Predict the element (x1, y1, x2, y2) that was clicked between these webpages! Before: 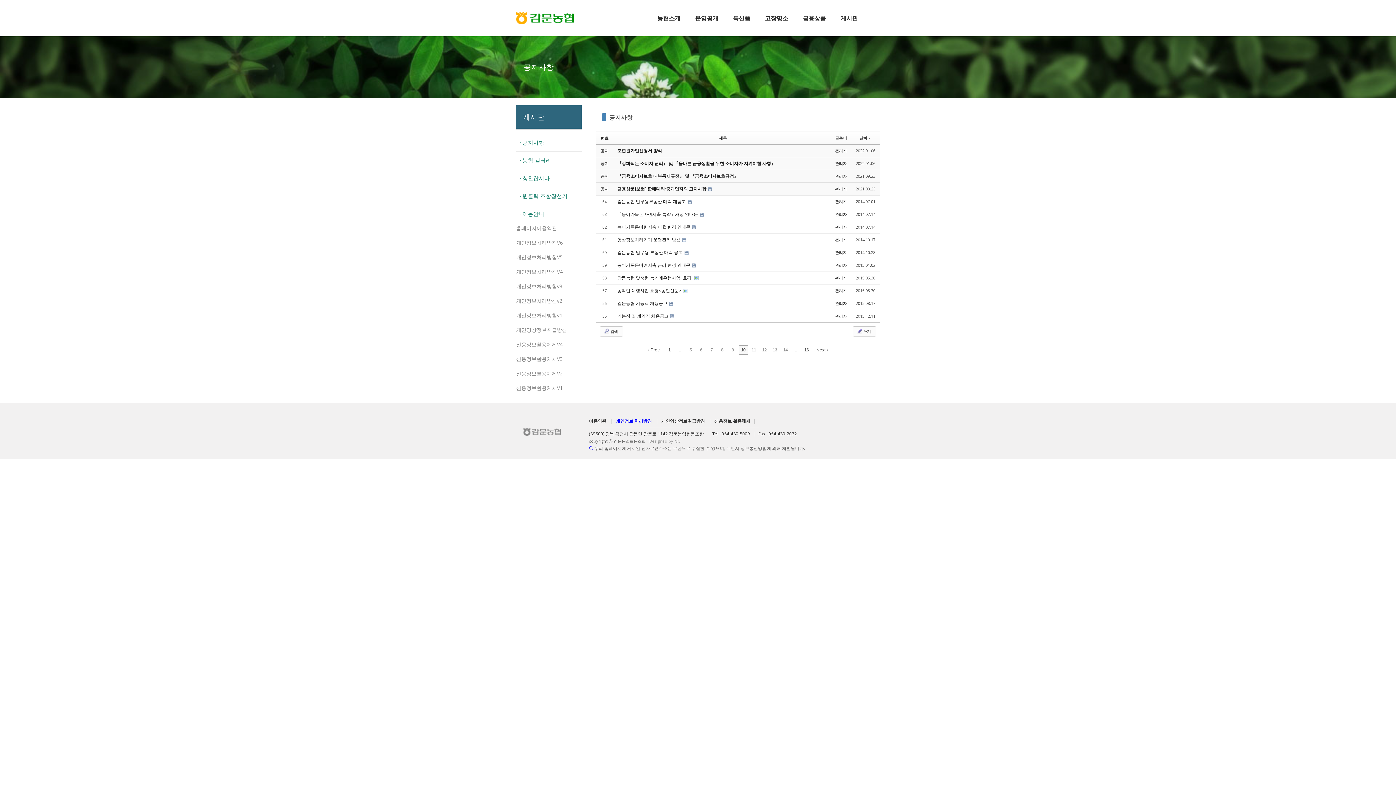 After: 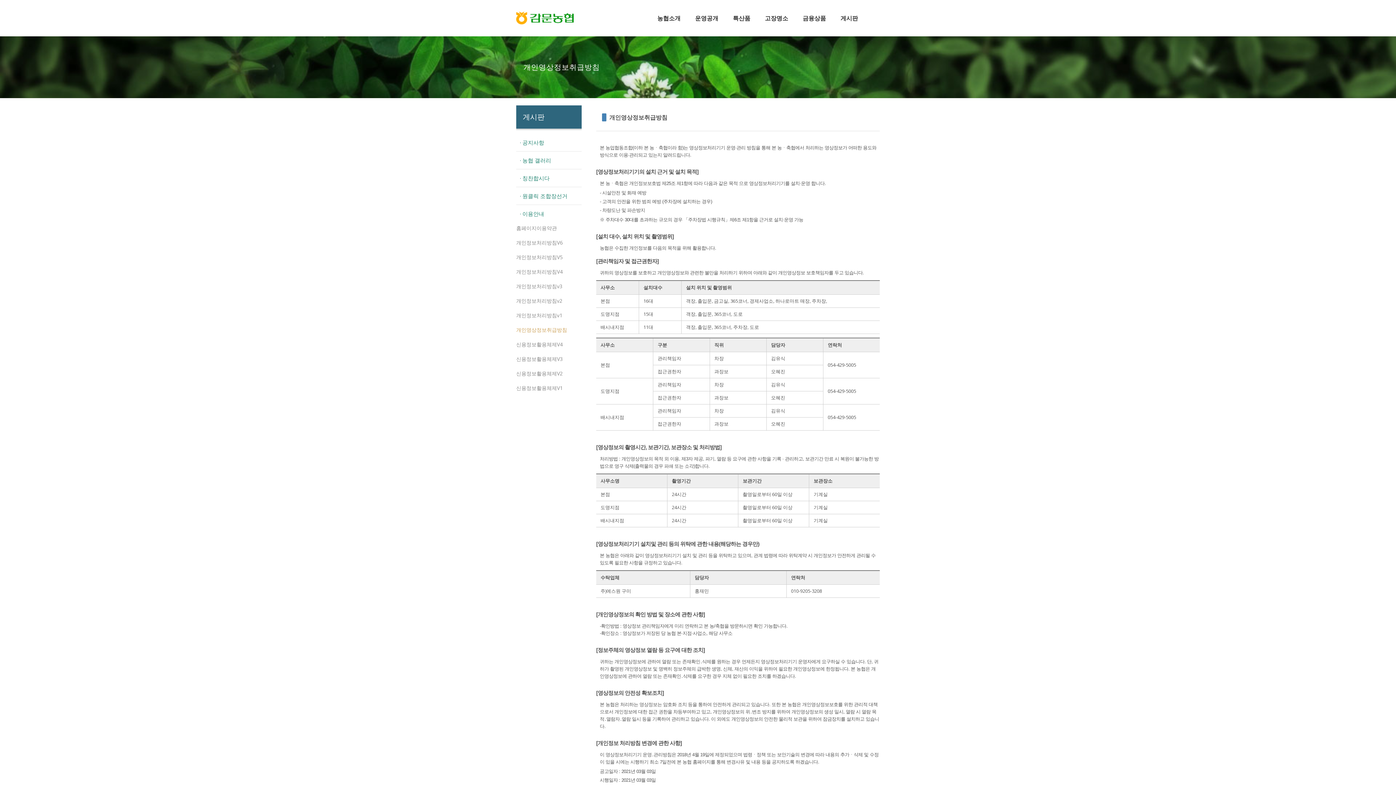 Action: label: 개인영상정보취급방침 bbox: (661, 418, 705, 424)